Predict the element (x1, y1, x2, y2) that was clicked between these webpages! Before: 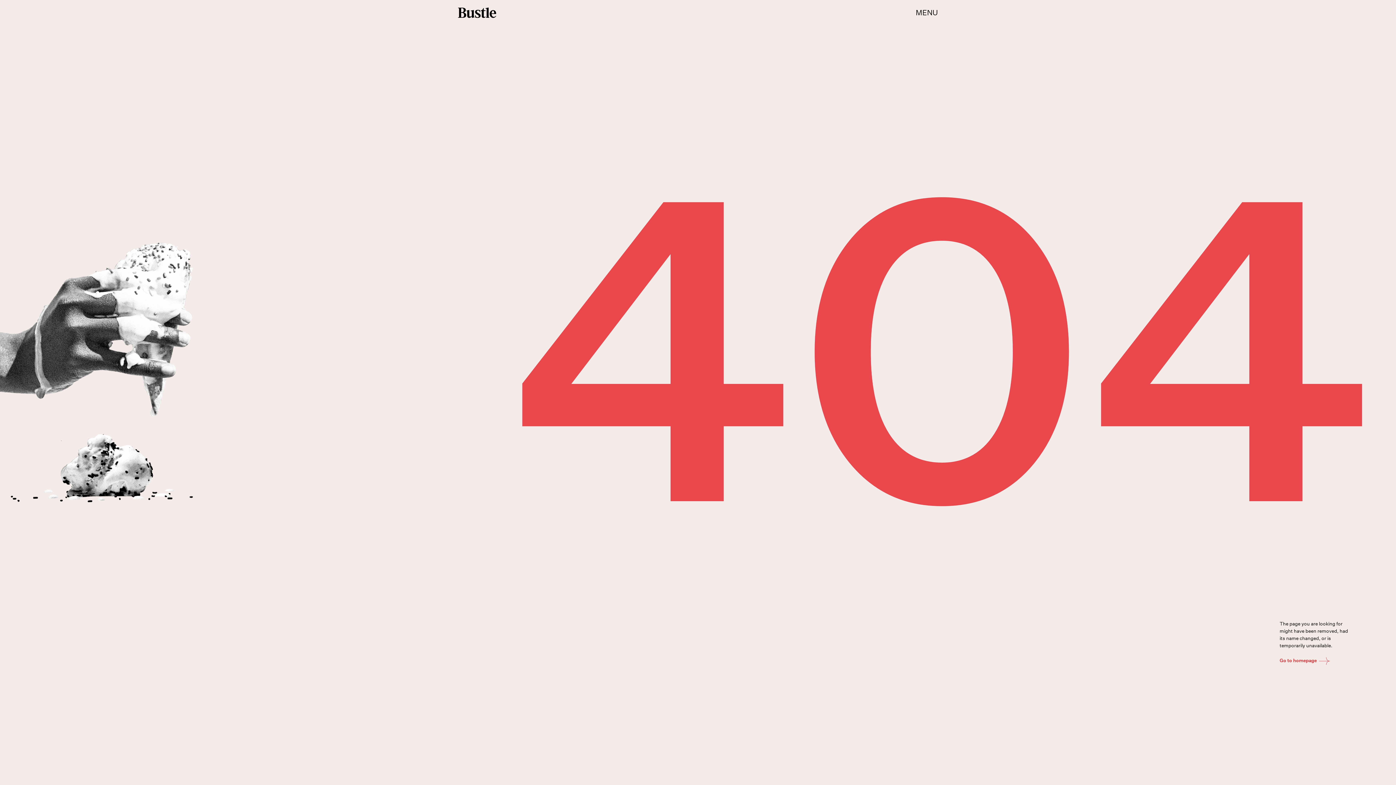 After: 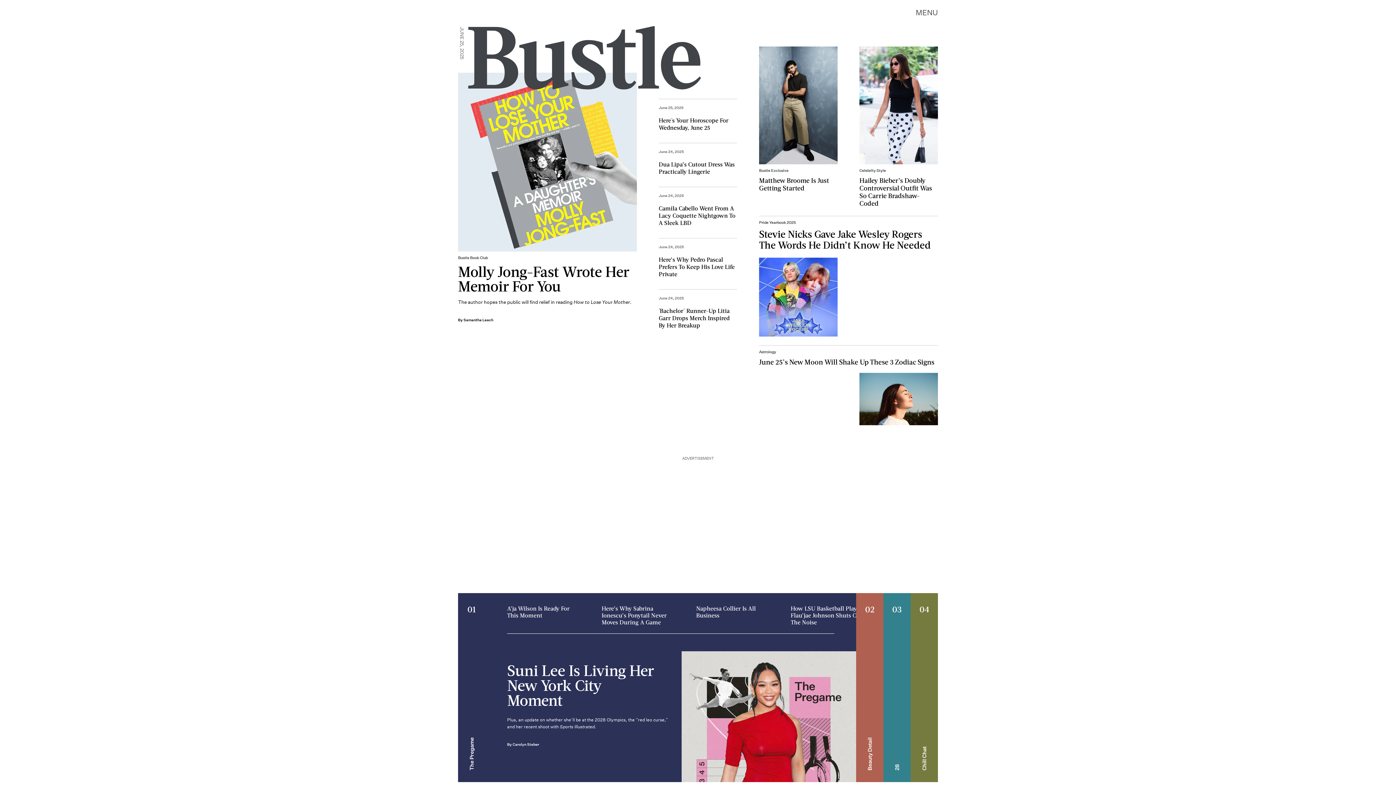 Action: bbox: (458, 0, 496, 25)